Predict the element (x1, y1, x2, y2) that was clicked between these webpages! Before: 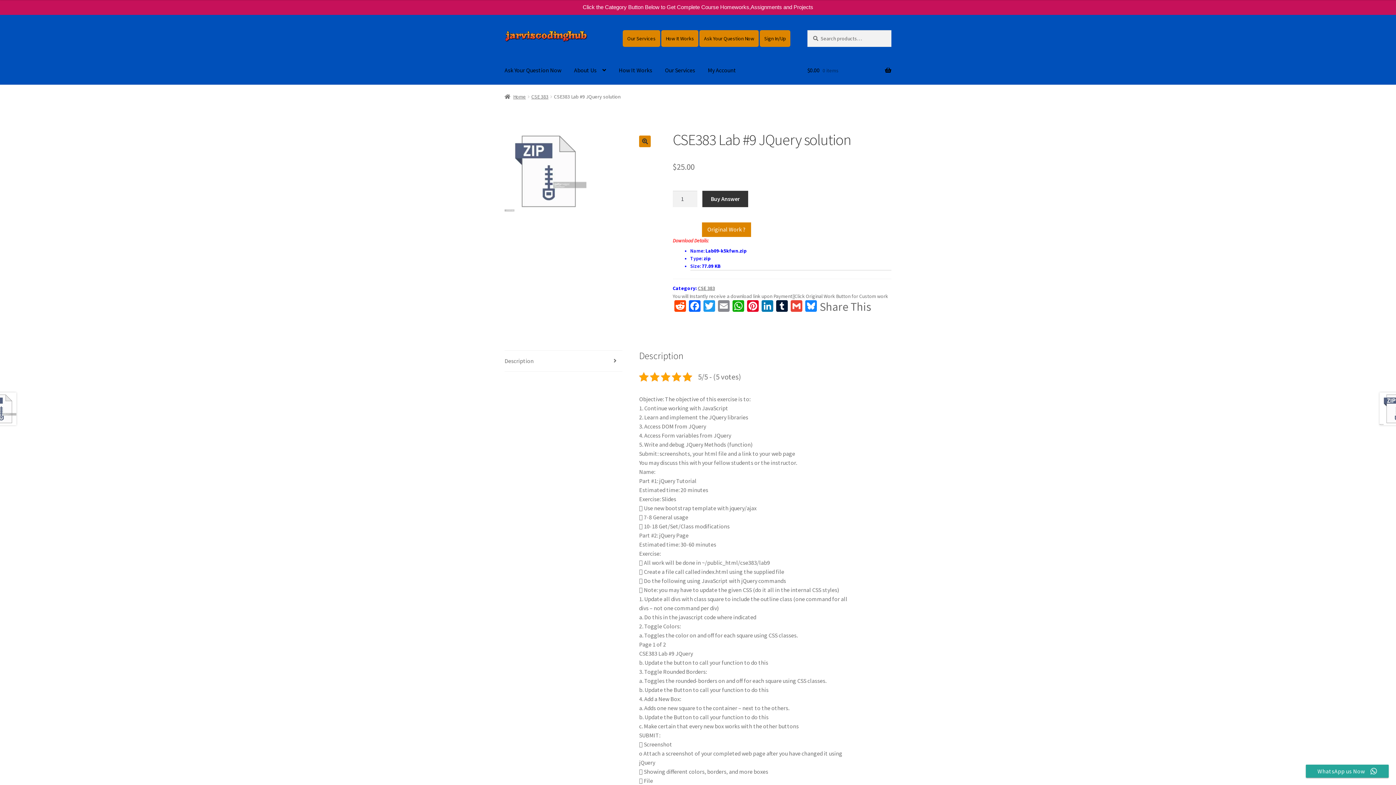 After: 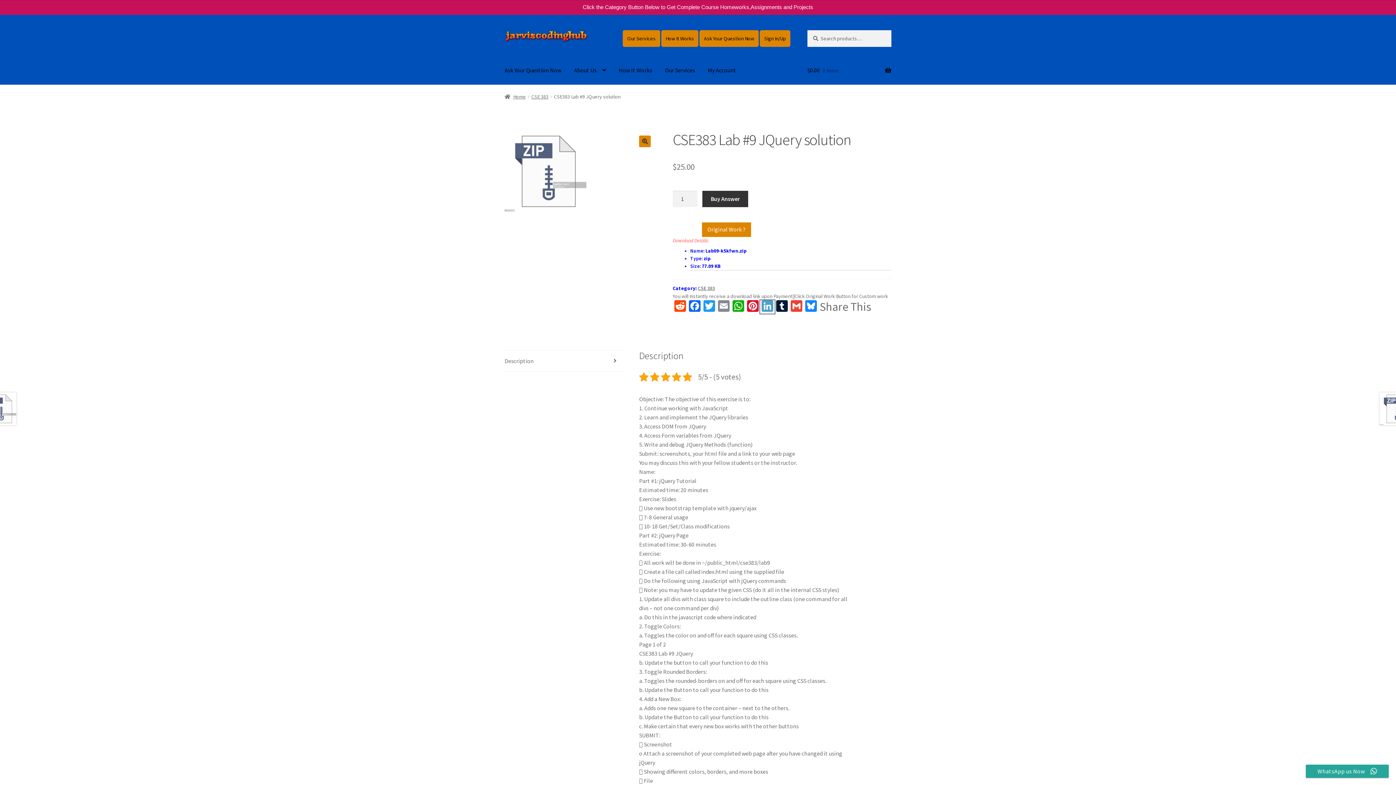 Action: label: LinkedIn bbox: (760, 300, 774, 313)